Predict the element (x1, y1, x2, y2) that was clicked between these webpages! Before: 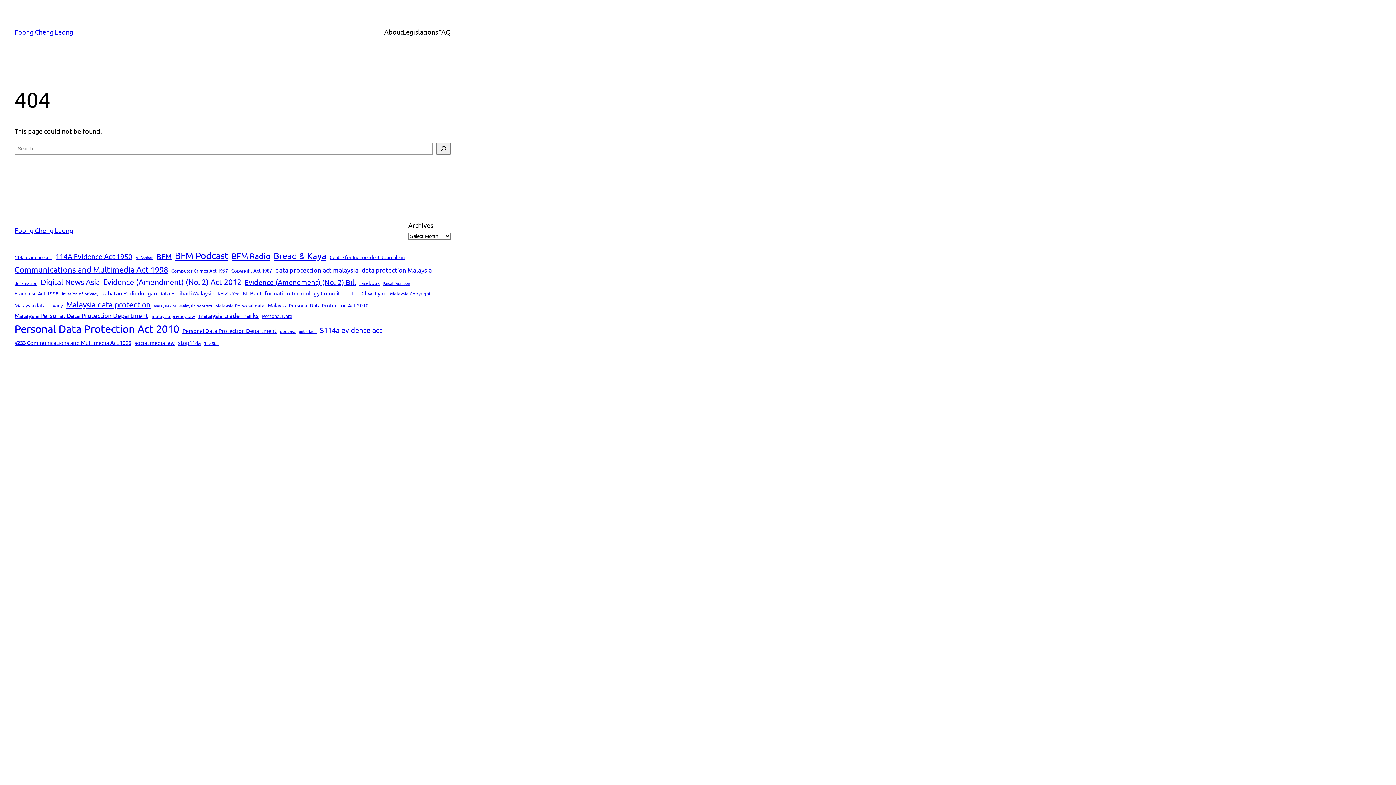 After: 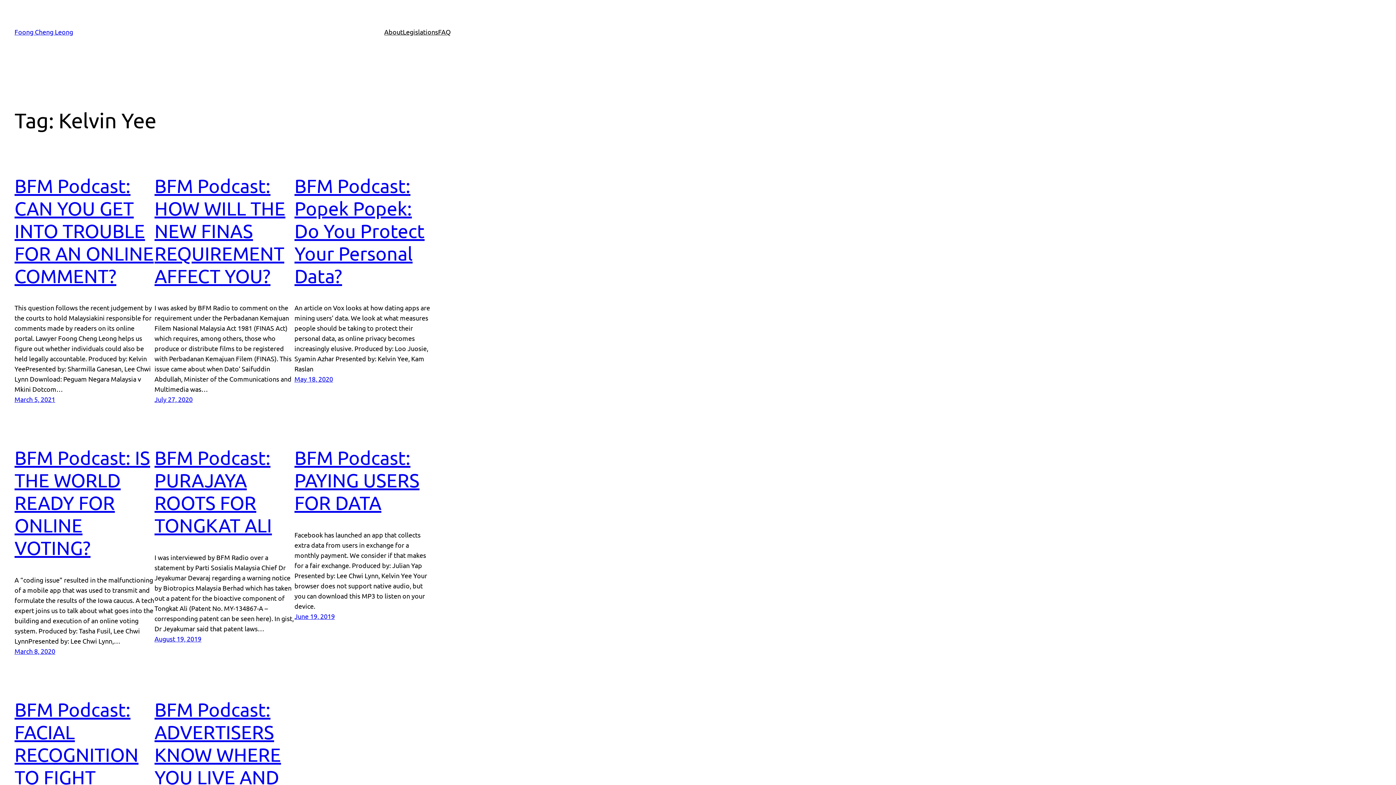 Action: label: Kelvin Yee (8 items) bbox: (217, 290, 239, 297)